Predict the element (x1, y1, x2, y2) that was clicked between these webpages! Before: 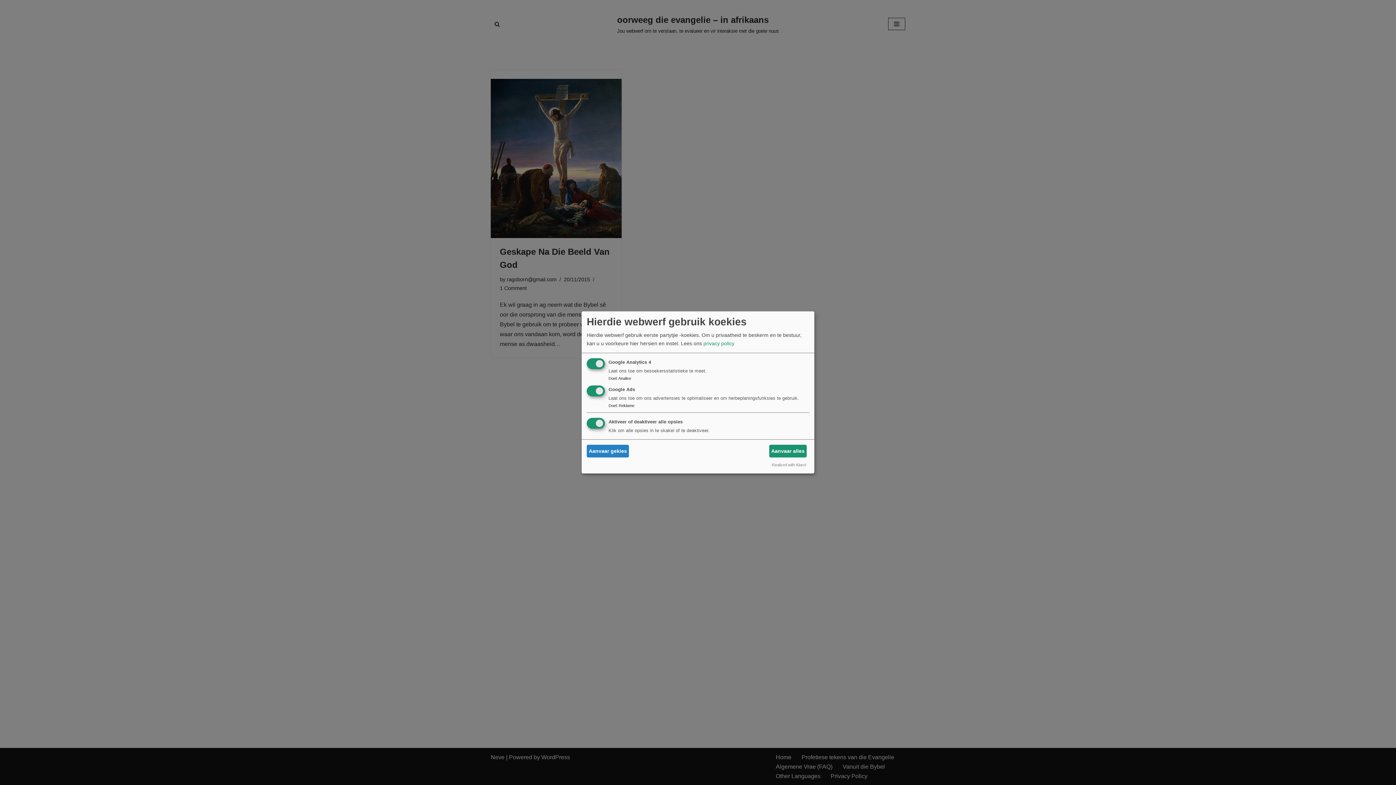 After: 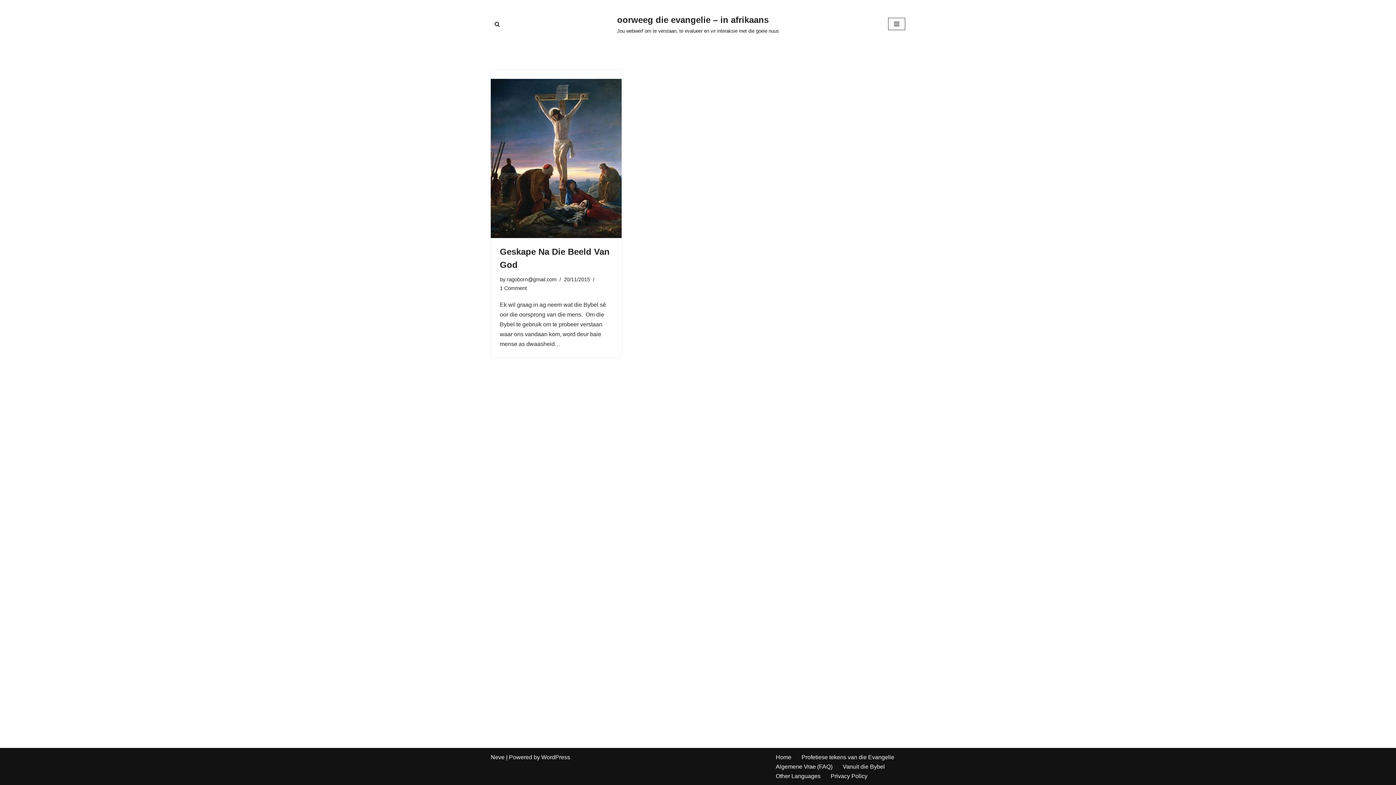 Action: label: Aanvaar alles bbox: (769, 445, 806, 457)